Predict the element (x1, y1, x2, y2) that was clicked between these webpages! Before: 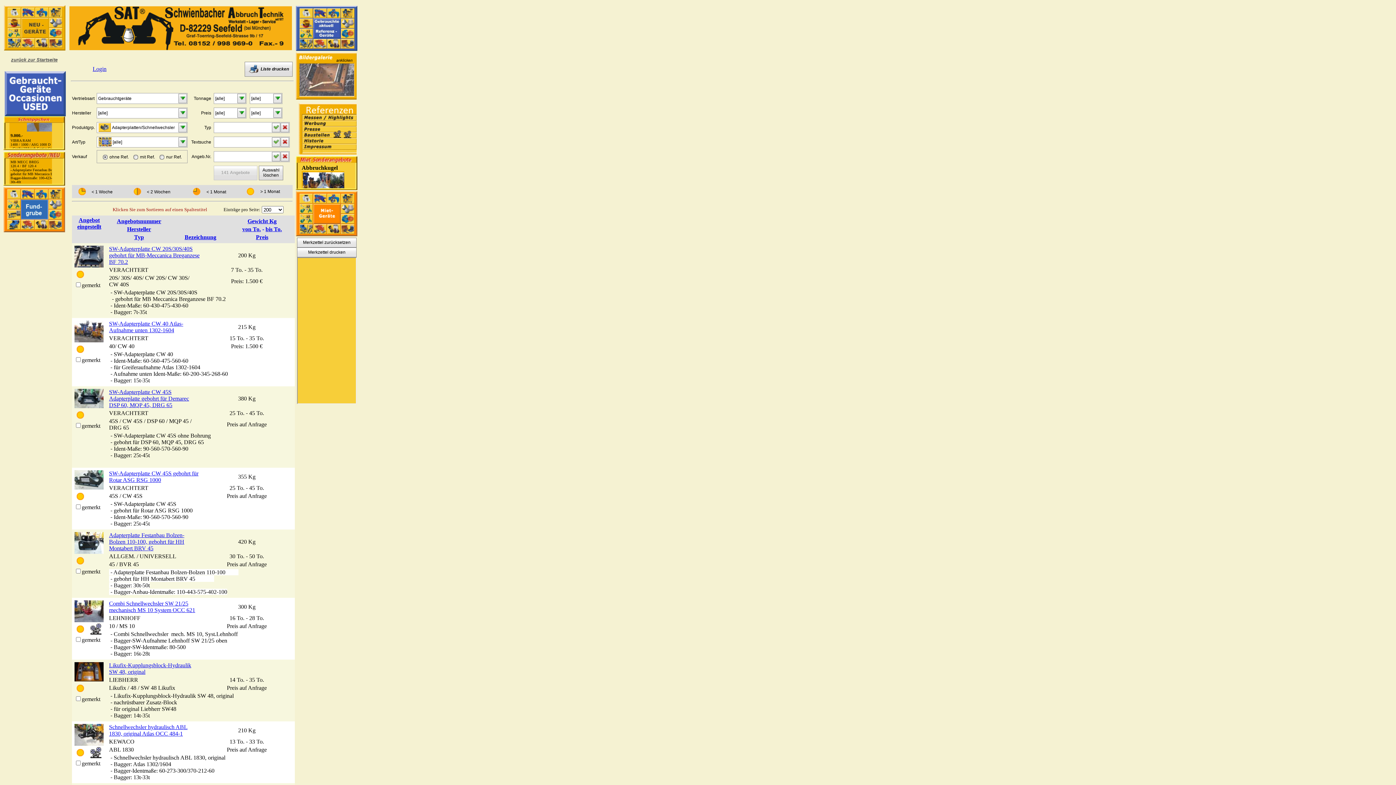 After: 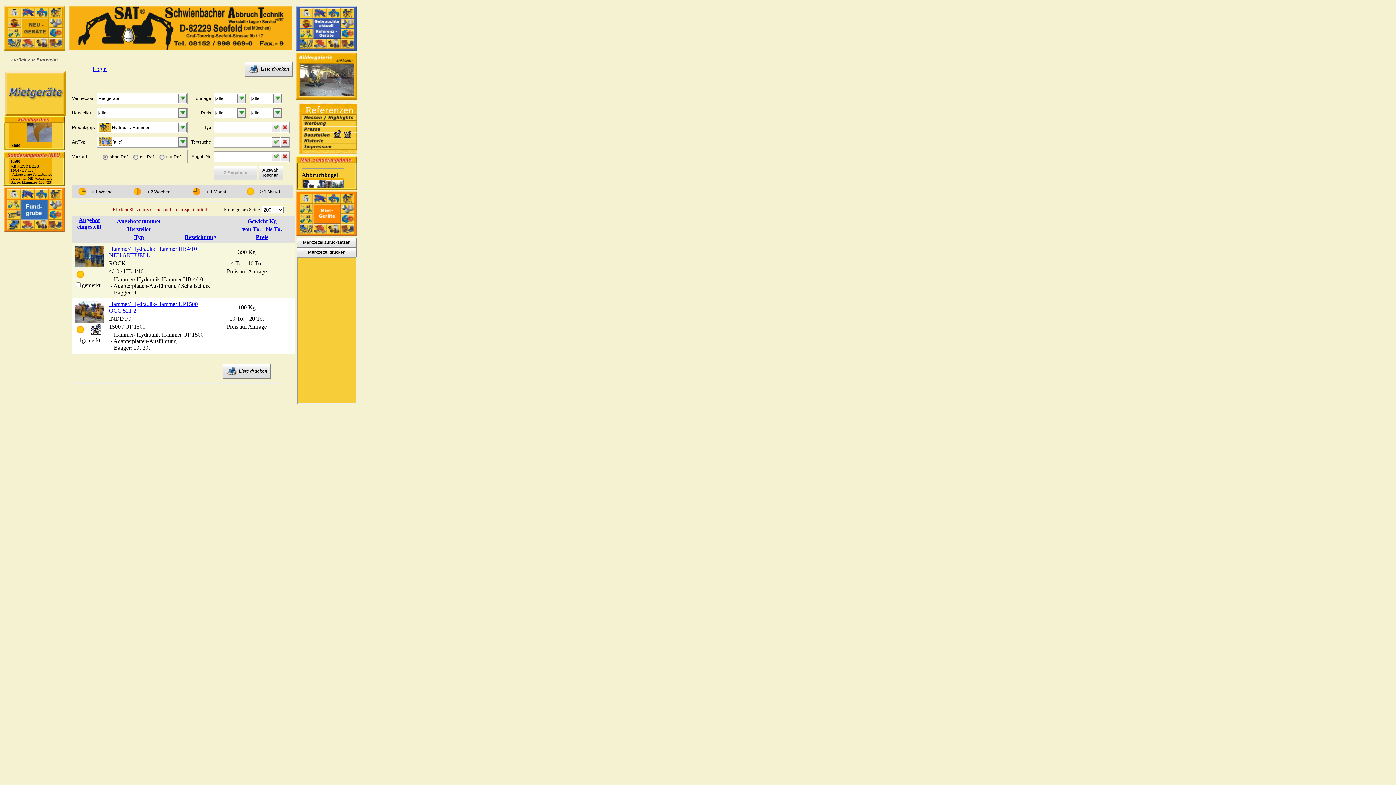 Action: bbox: (341, 198, 354, 204)